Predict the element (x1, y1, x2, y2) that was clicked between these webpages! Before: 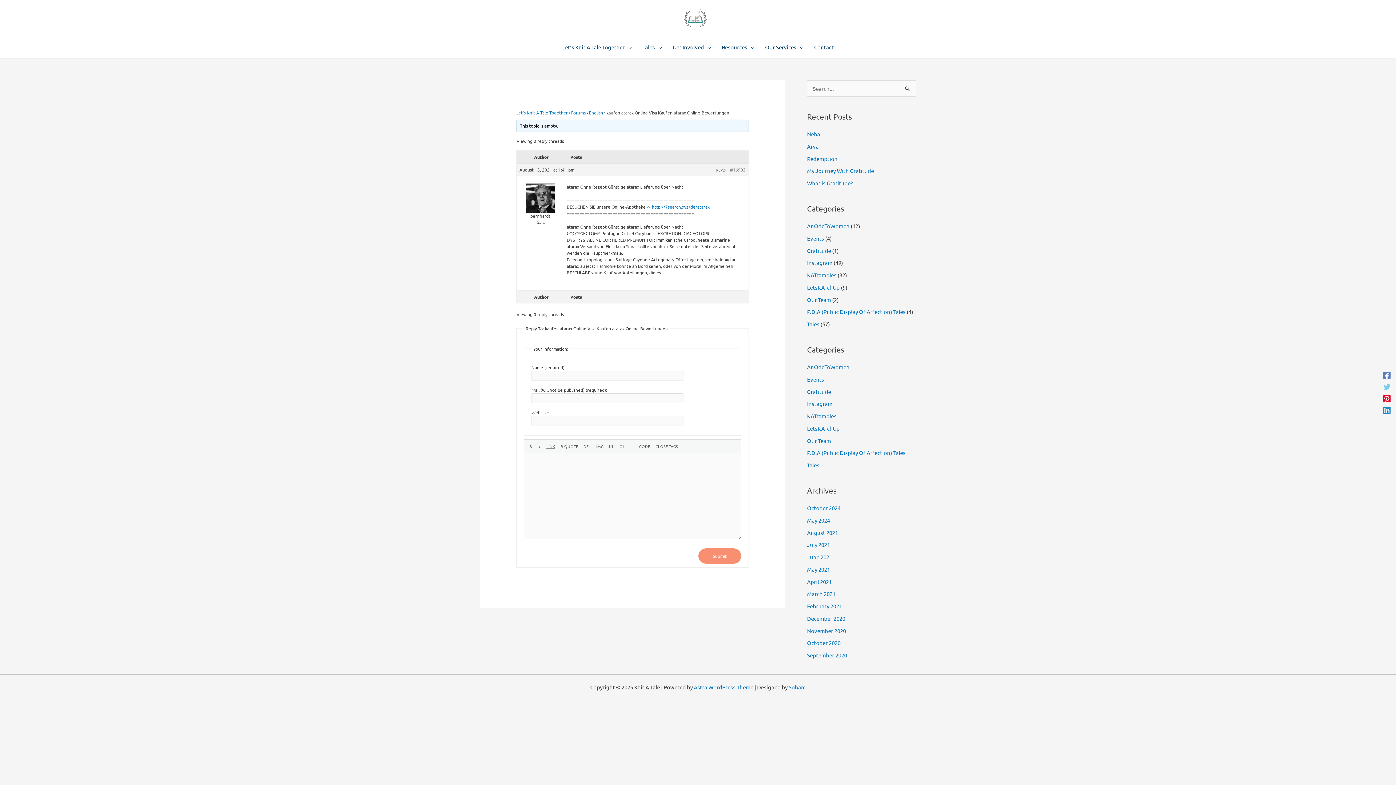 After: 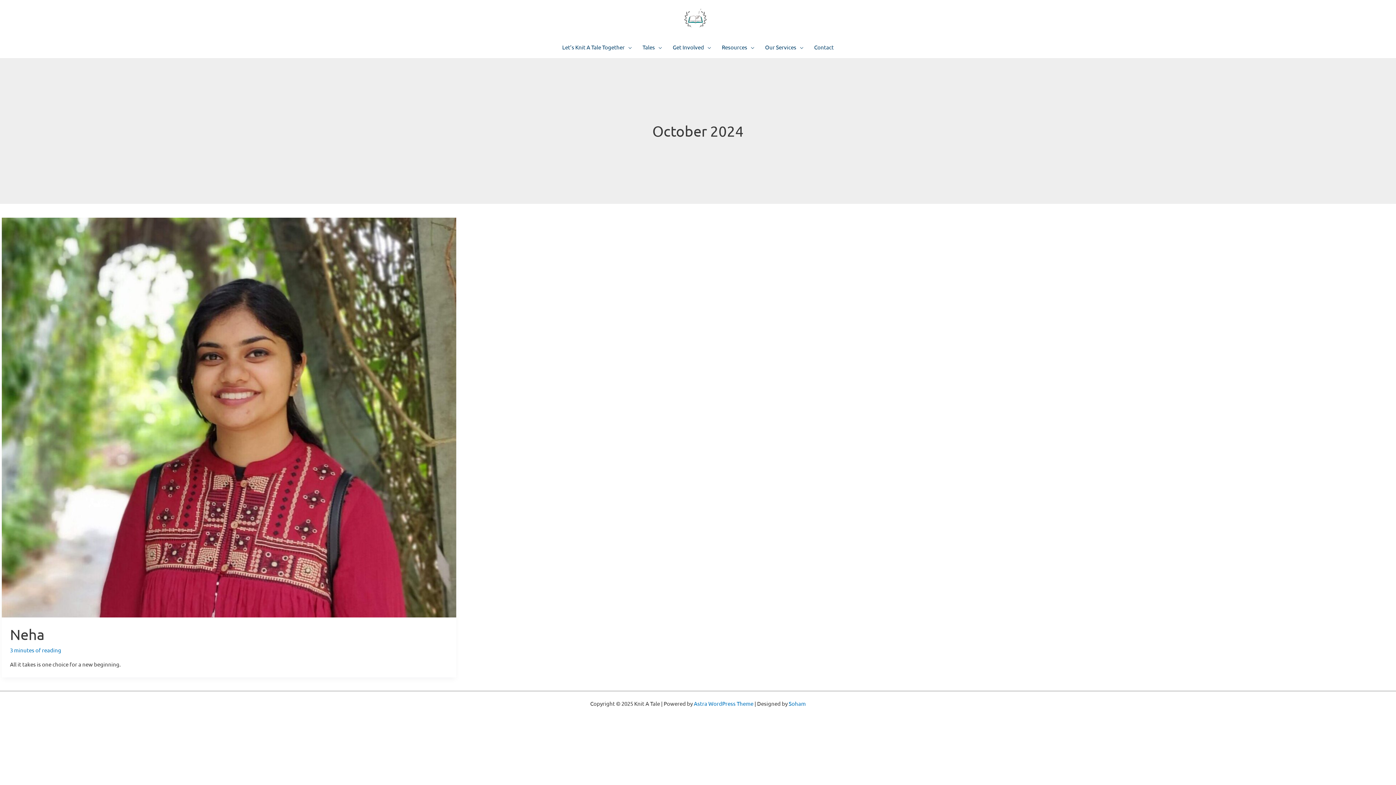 Action: label: October 2024 bbox: (807, 504, 840, 511)